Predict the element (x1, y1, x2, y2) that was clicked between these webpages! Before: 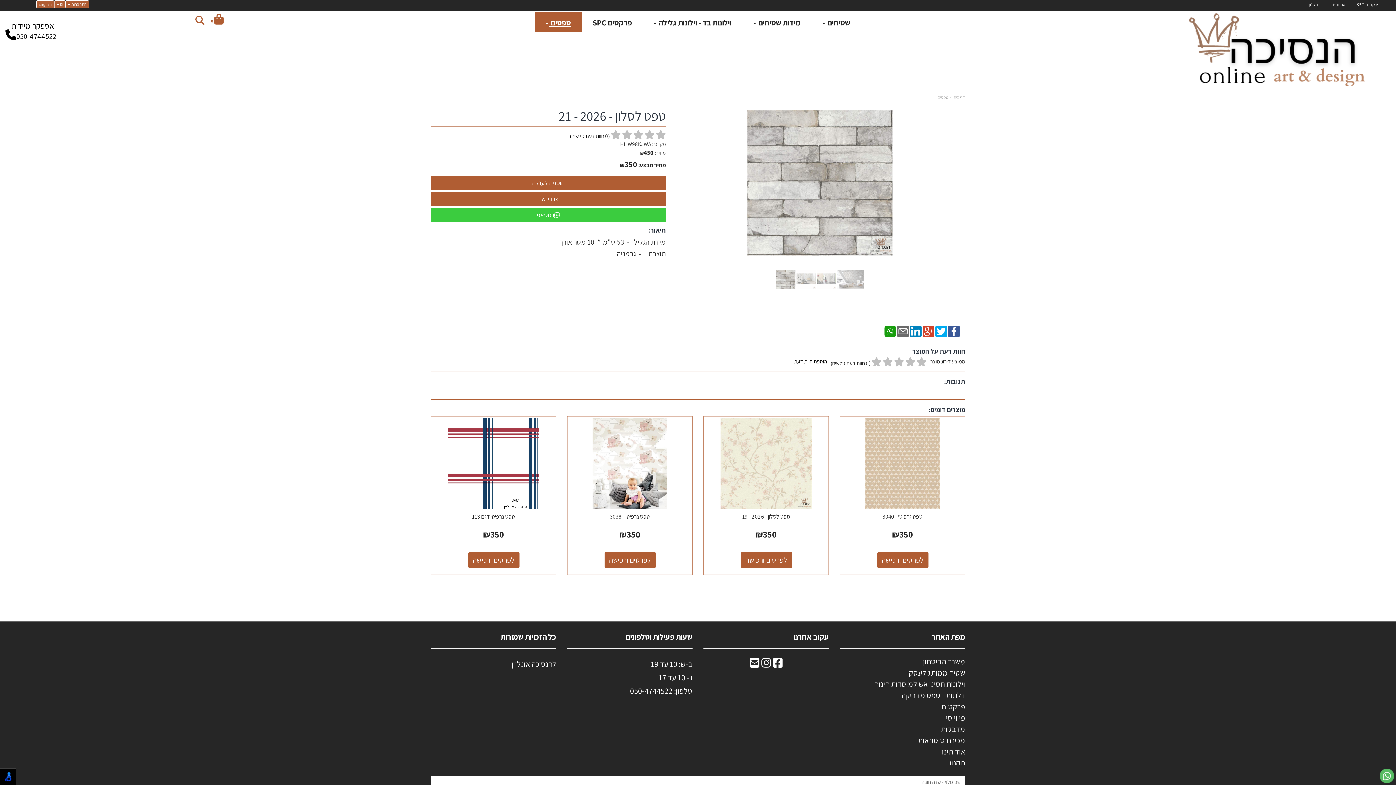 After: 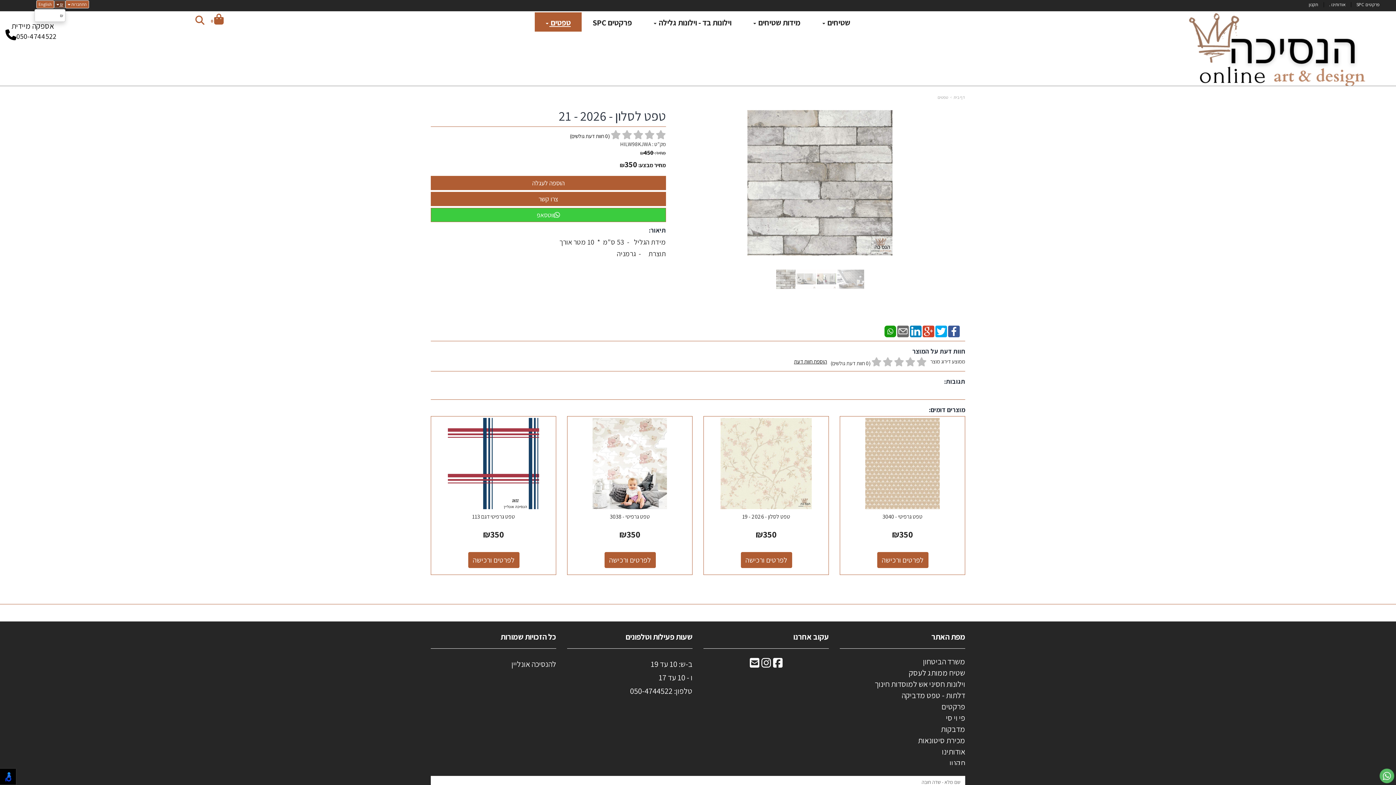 Action: label: ₪  bbox: (54, 0, 65, 8)